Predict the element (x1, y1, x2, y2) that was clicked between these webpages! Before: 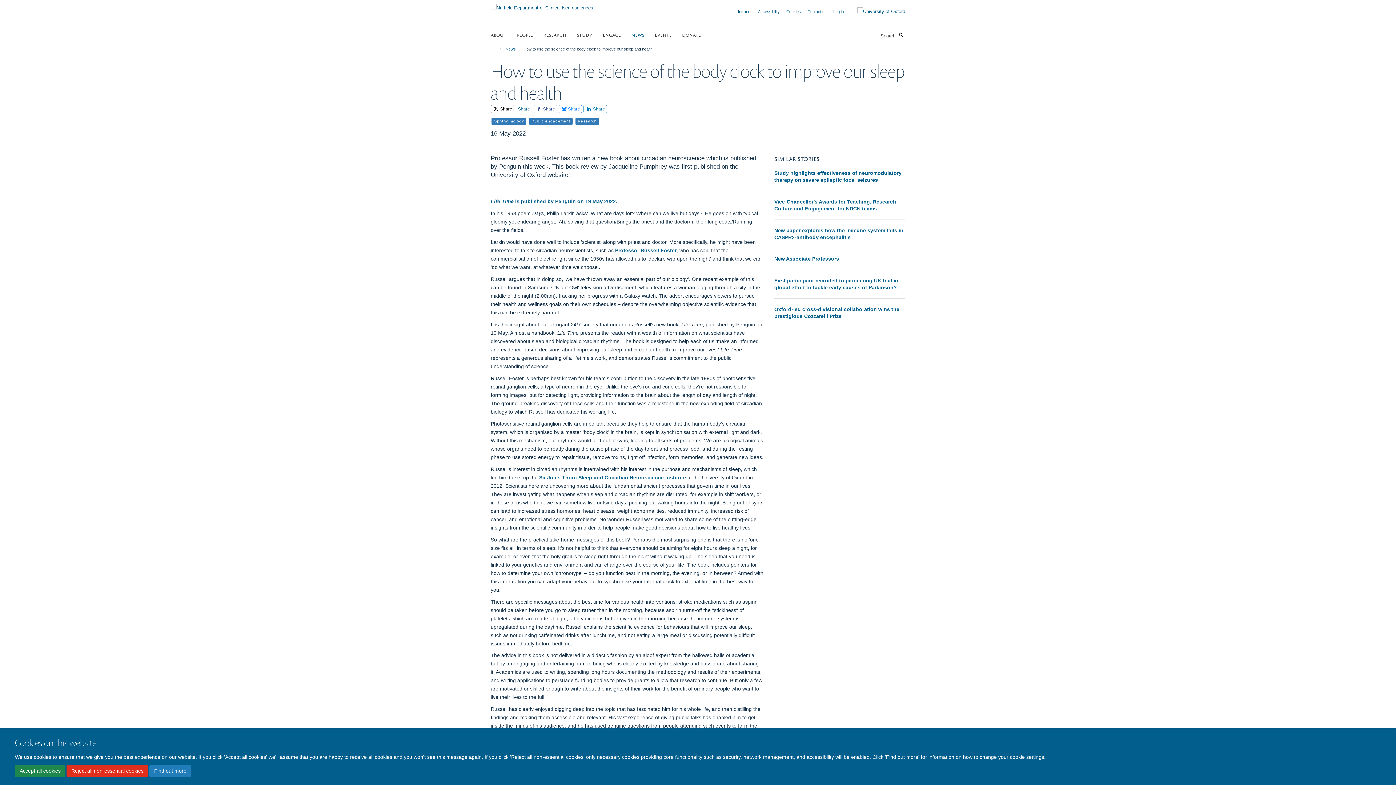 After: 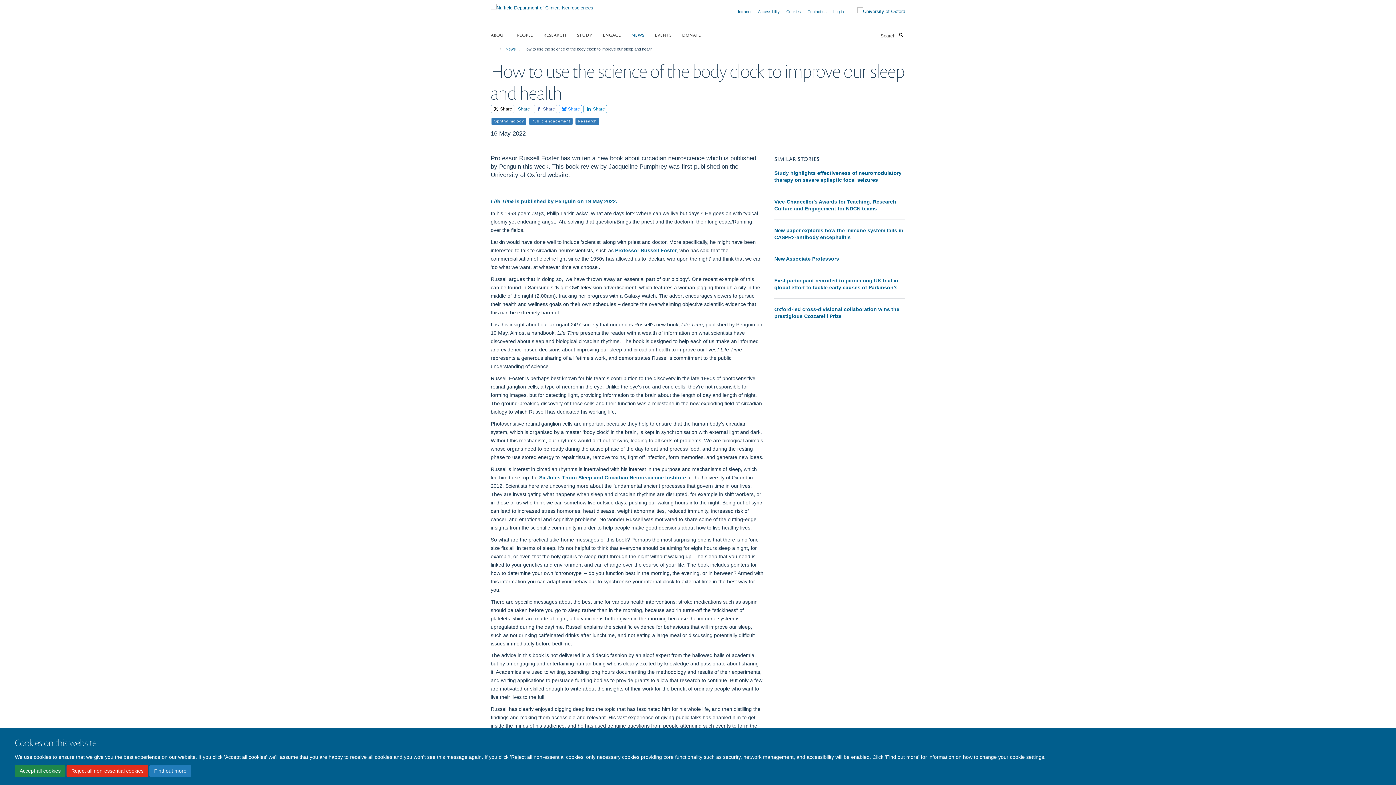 Action: label:  Share bbox: (490, 104, 514, 112)